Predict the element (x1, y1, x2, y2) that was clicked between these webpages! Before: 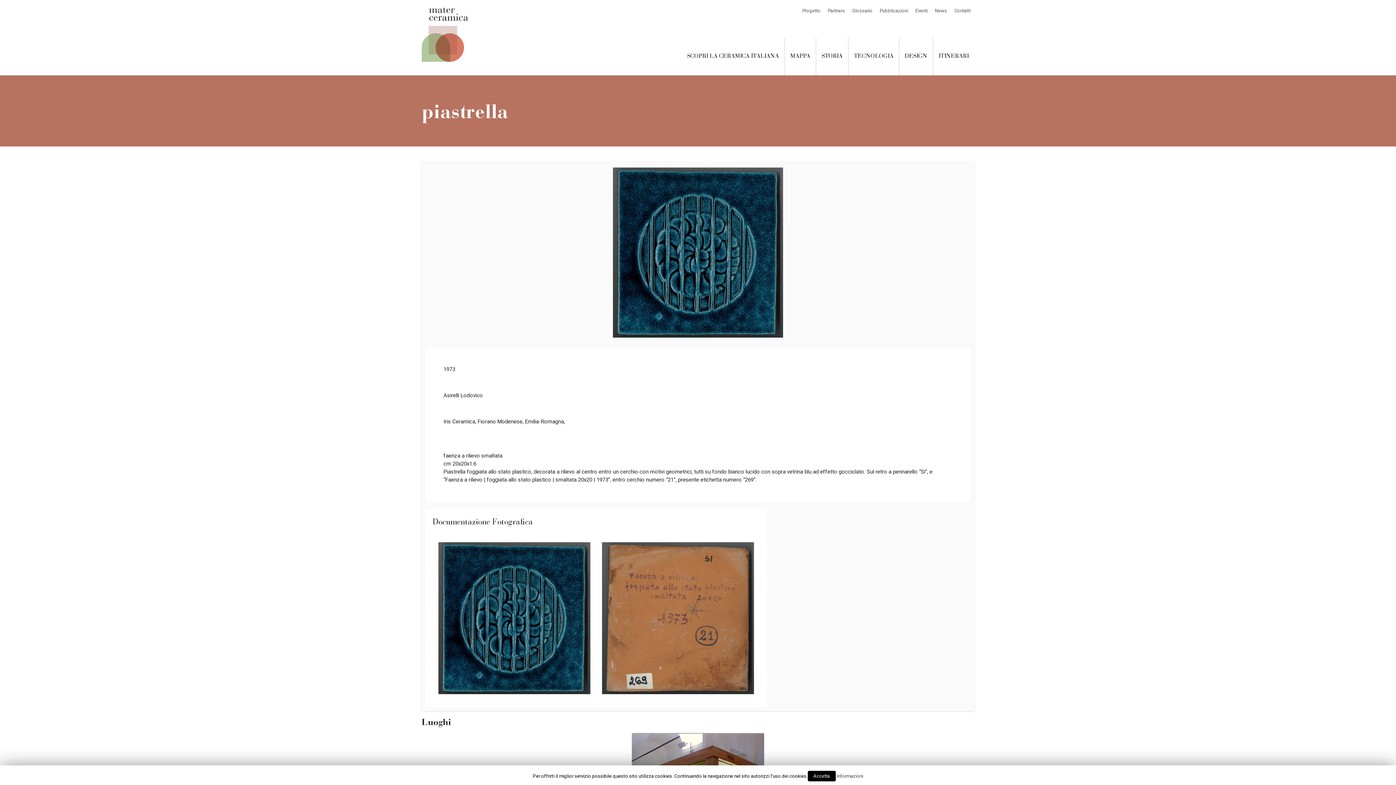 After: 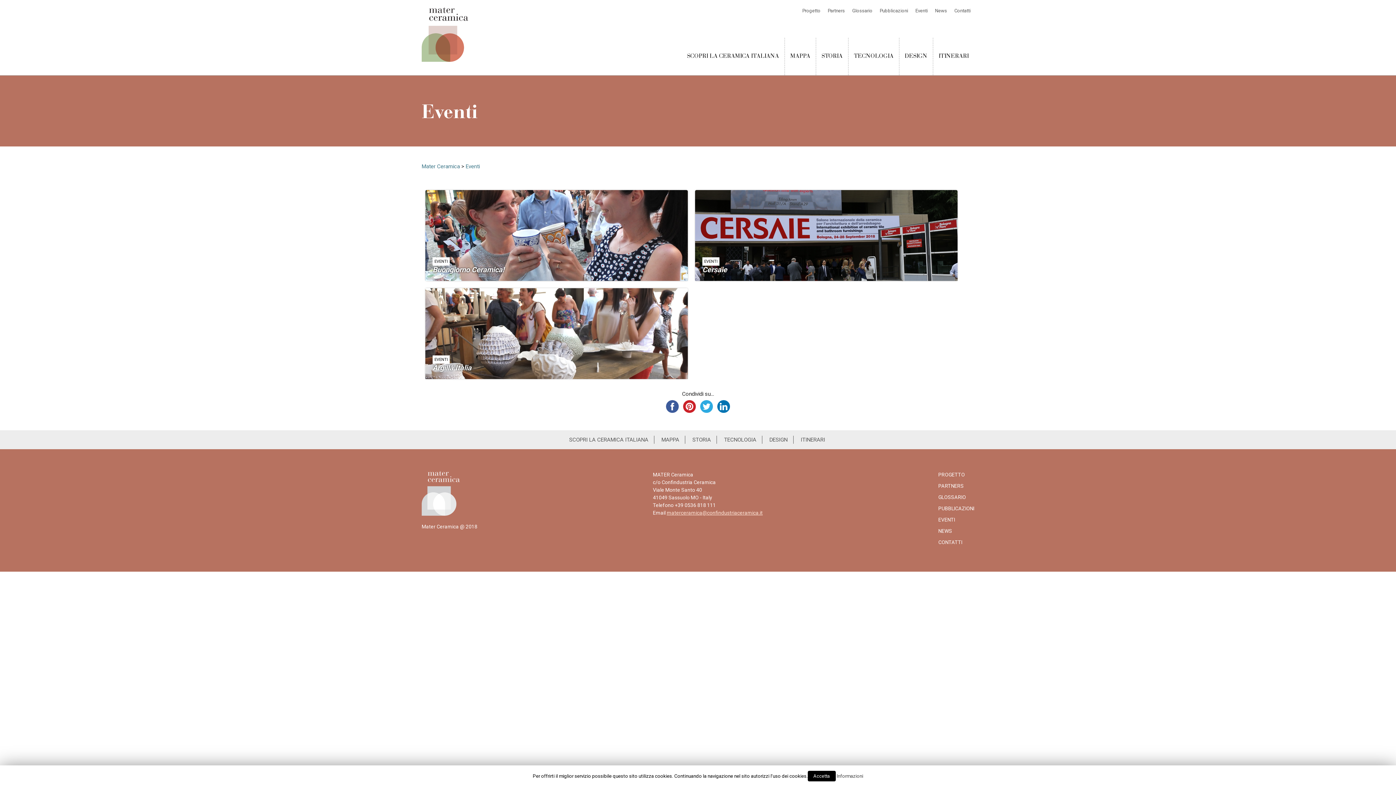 Action: bbox: (915, 8, 928, 13) label: Eventi